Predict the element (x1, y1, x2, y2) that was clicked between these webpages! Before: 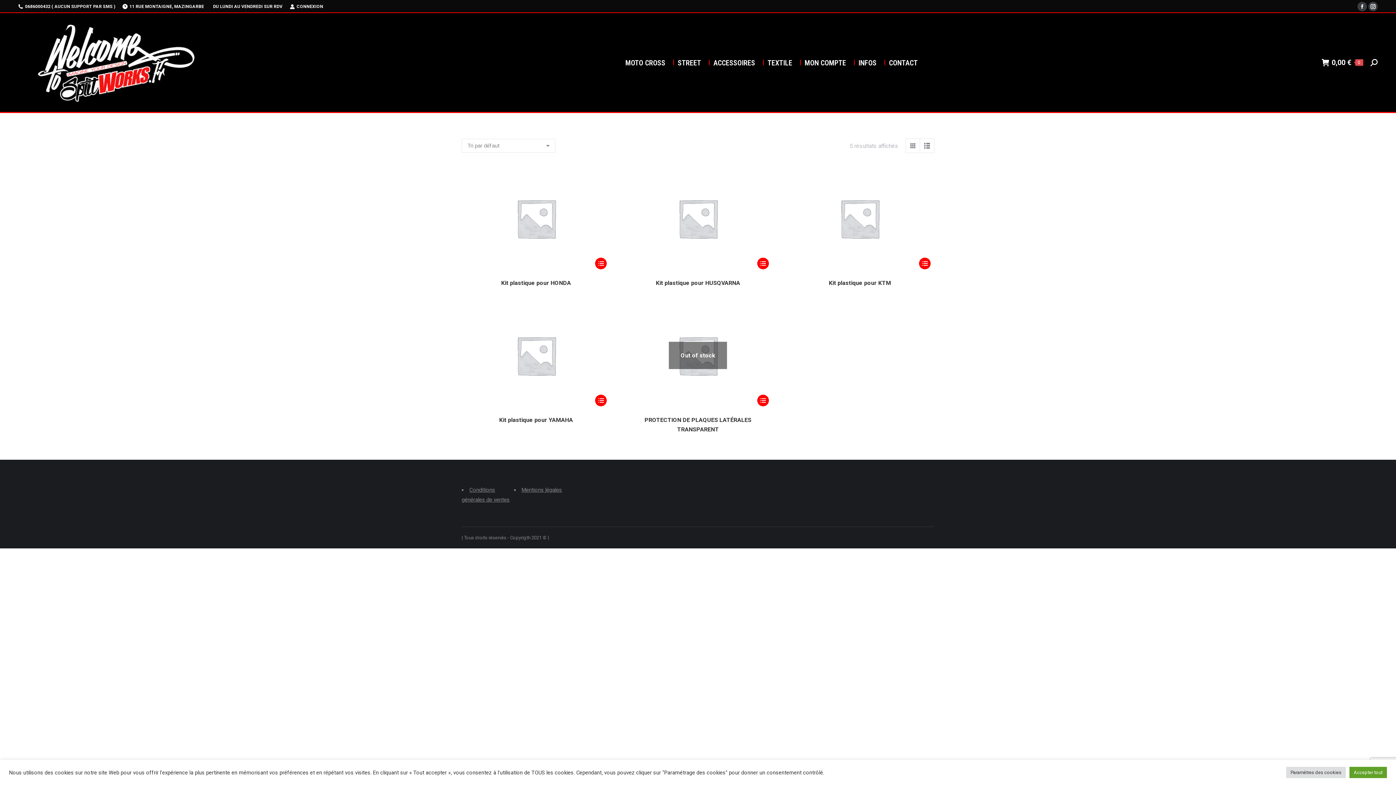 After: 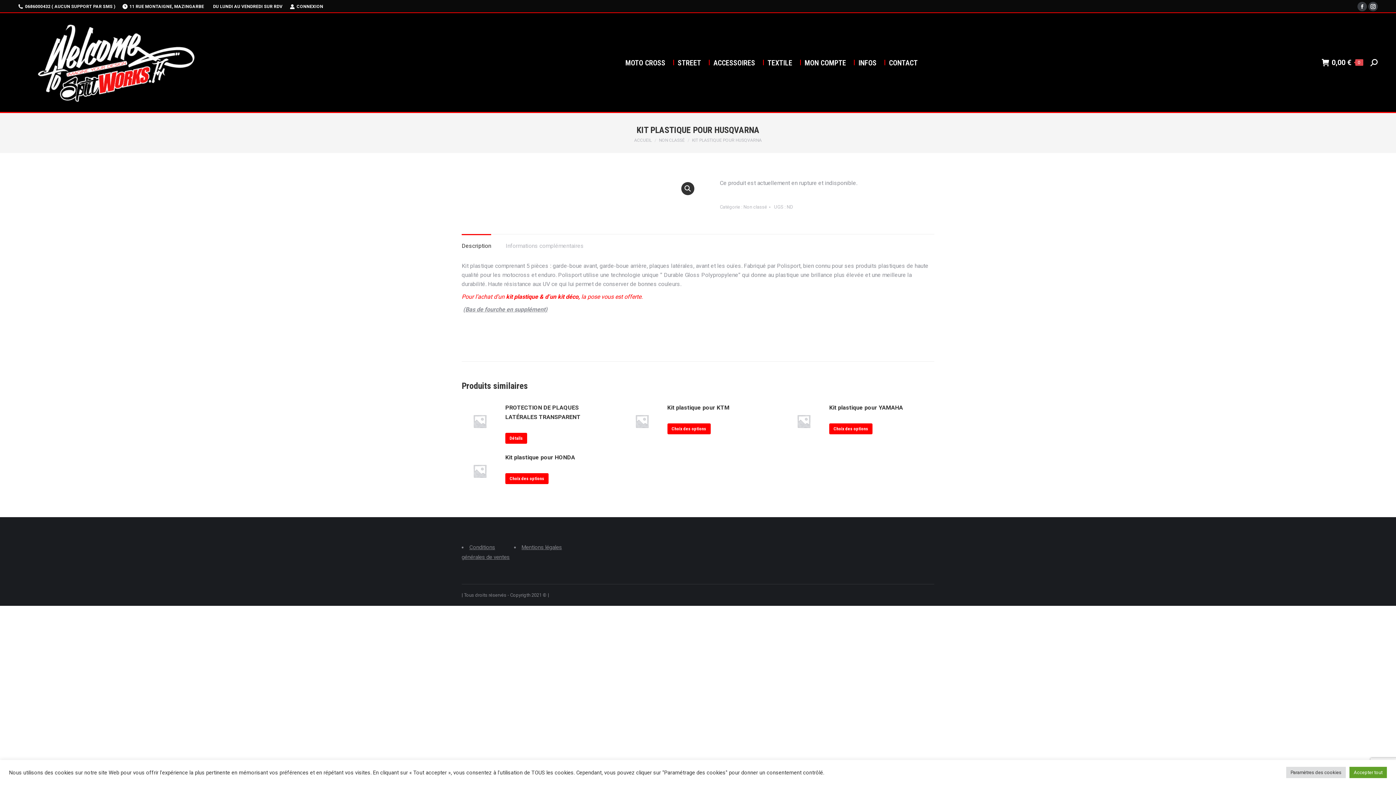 Action: bbox: (757, 257, 768, 269) label: Sélectionner les options pour “Kit plastique pour HUSQVARNA”